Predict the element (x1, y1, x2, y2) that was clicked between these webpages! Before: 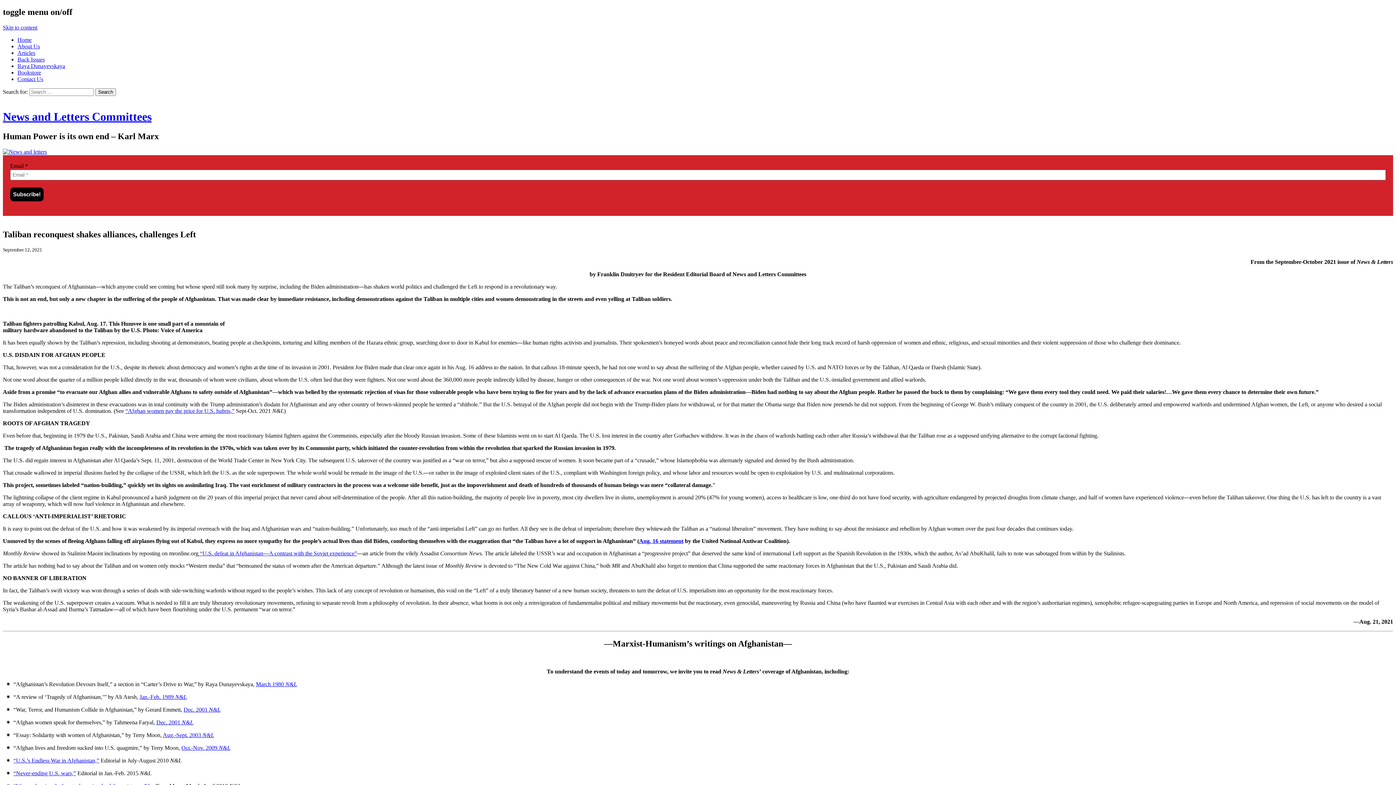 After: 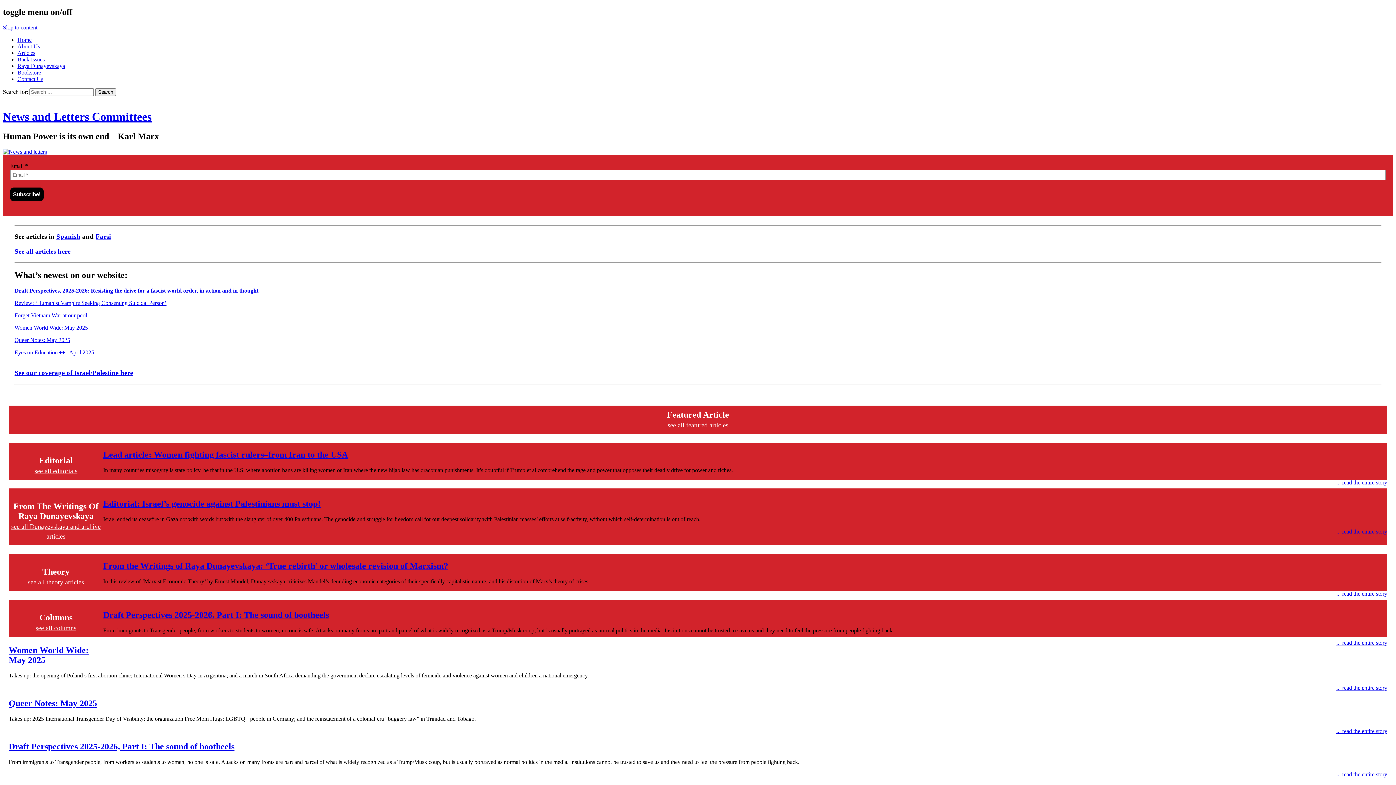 Action: label: News and Letters Committees bbox: (2, 110, 151, 123)